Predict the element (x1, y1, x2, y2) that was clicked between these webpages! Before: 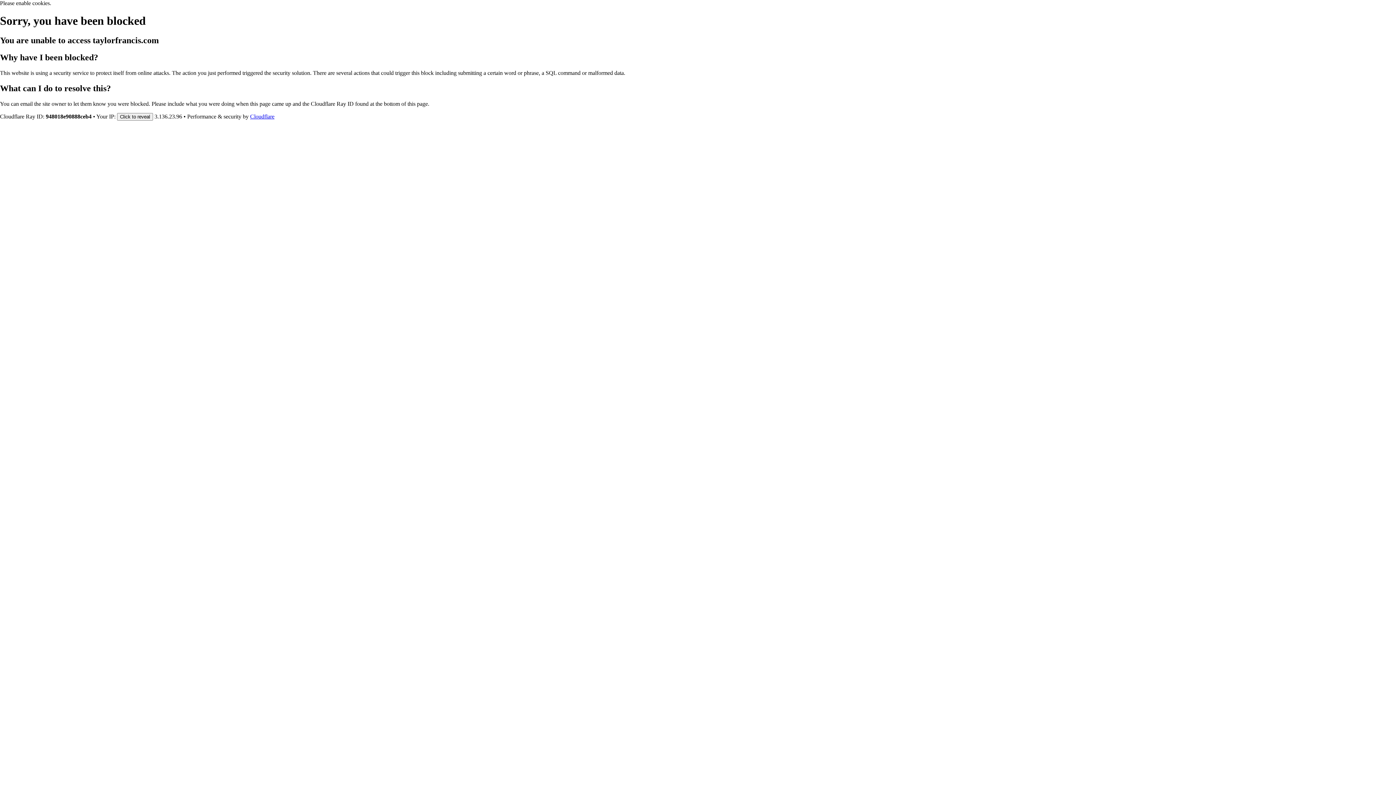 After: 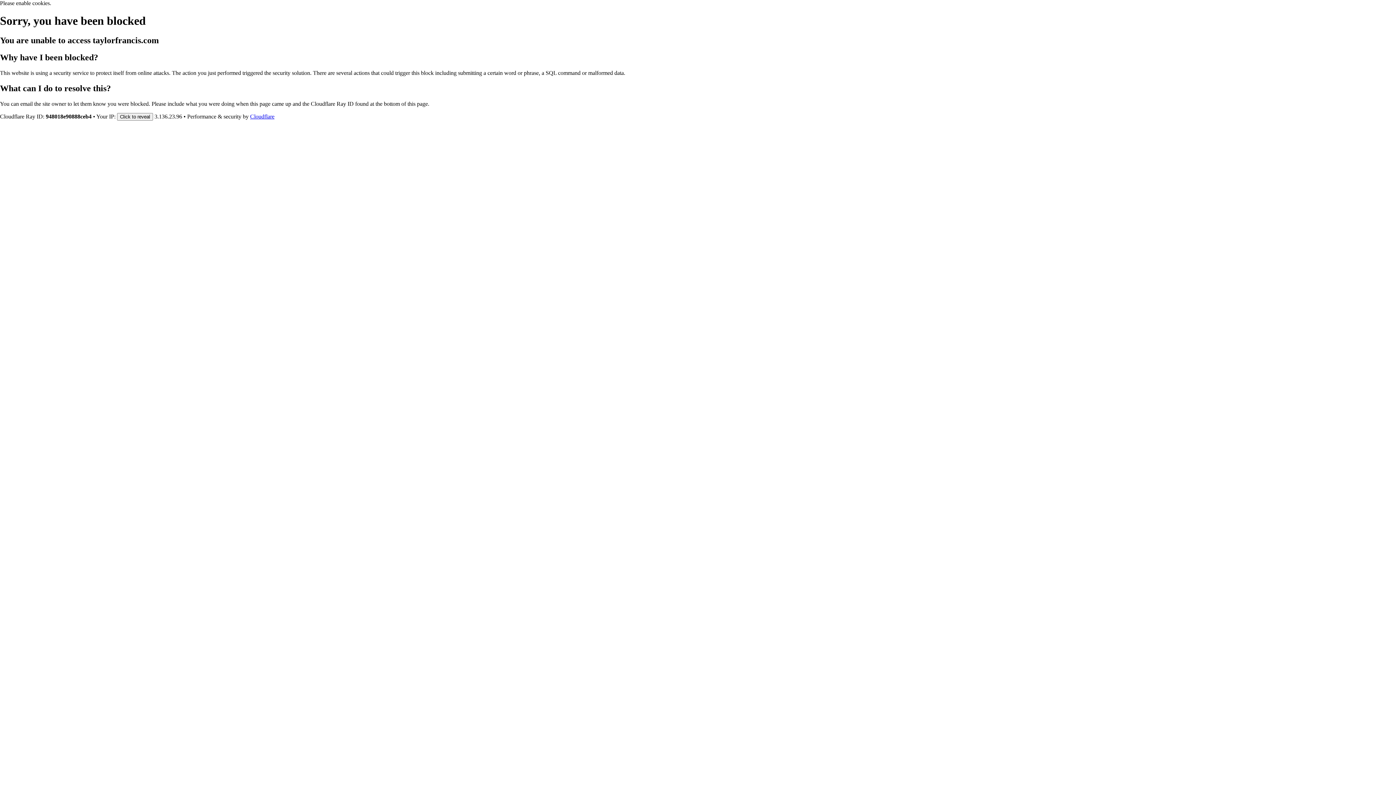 Action: bbox: (250, 113, 274, 119) label: Cloudflare